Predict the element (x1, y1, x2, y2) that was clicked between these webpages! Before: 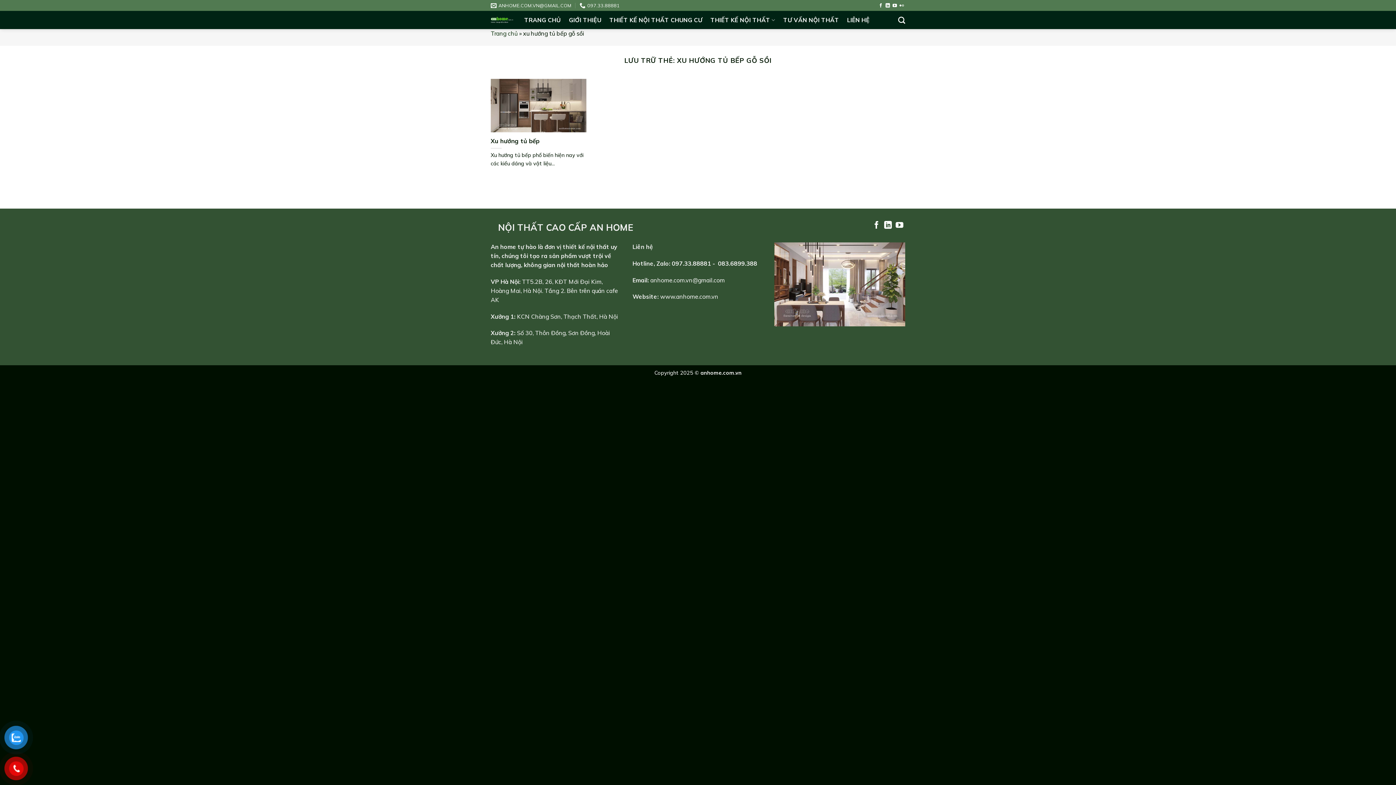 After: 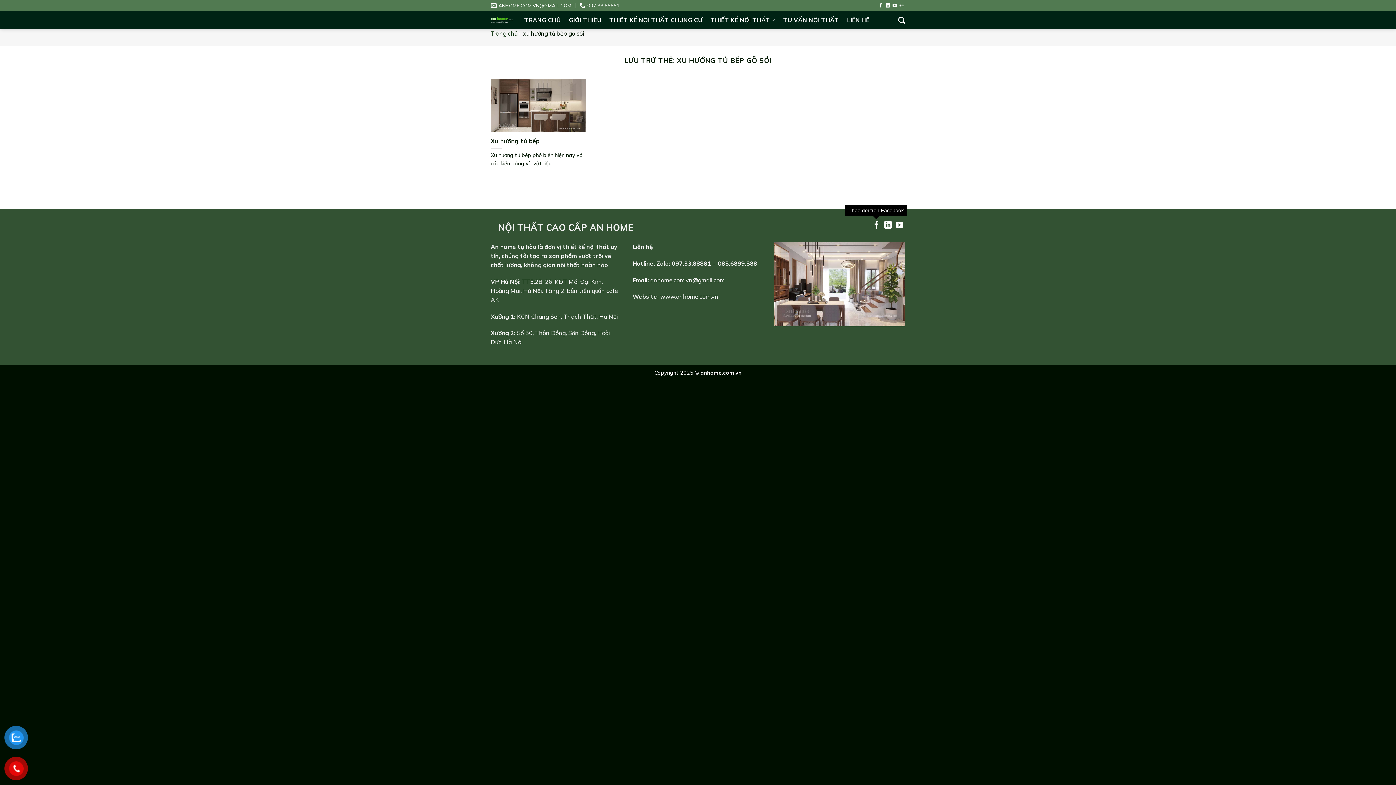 Action: bbox: (872, 221, 880, 229) label: Theo dõi trên Facebook